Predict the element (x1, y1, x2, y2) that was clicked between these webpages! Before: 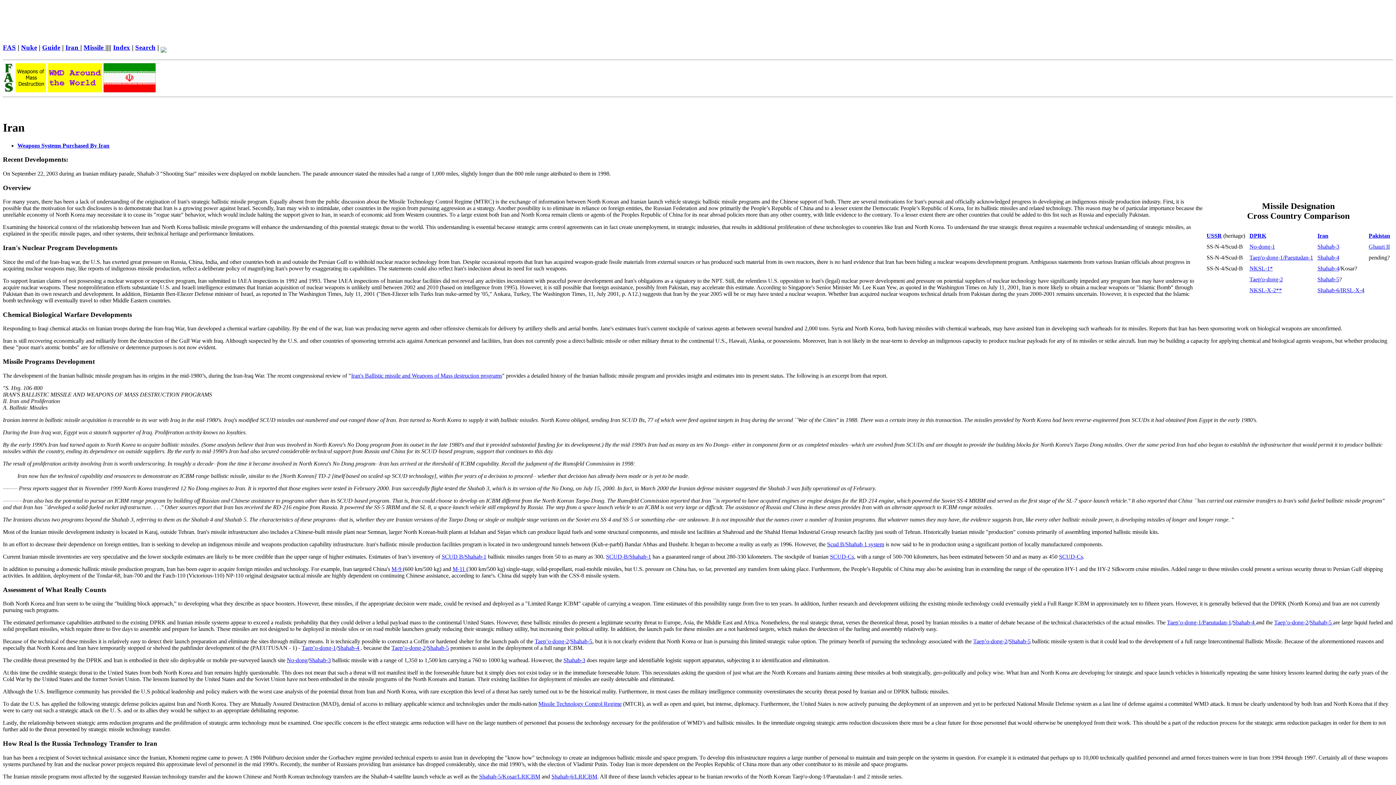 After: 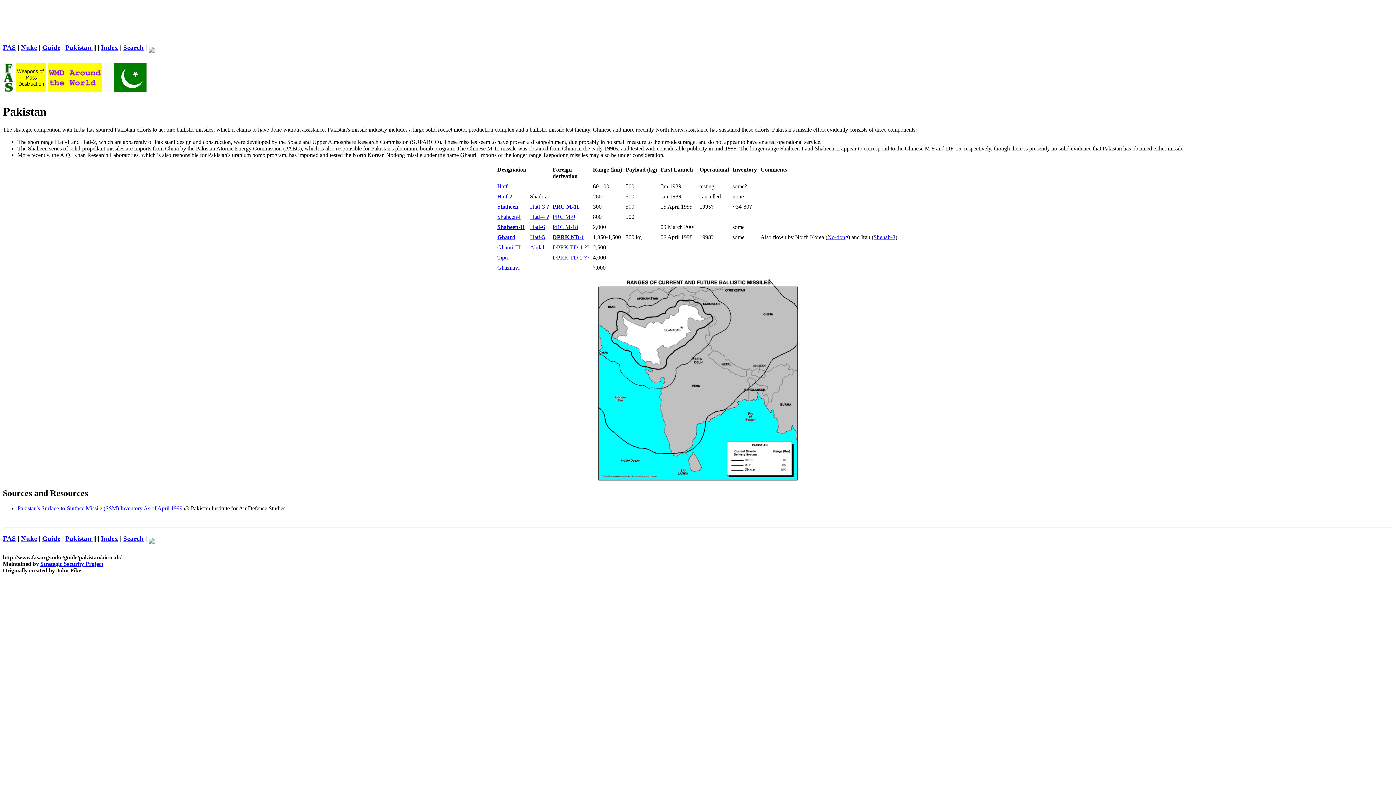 Action: bbox: (1369, 232, 1390, 239) label: Pakistan